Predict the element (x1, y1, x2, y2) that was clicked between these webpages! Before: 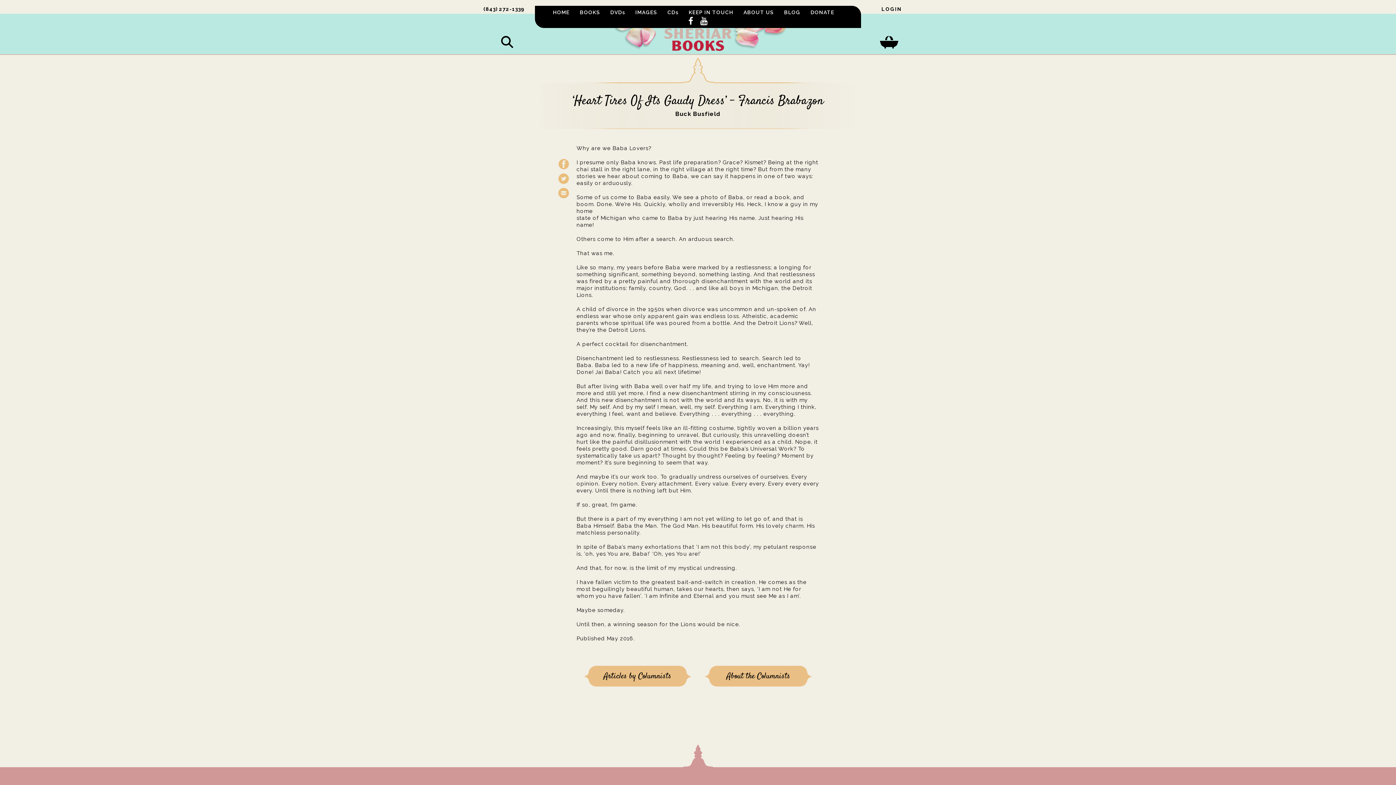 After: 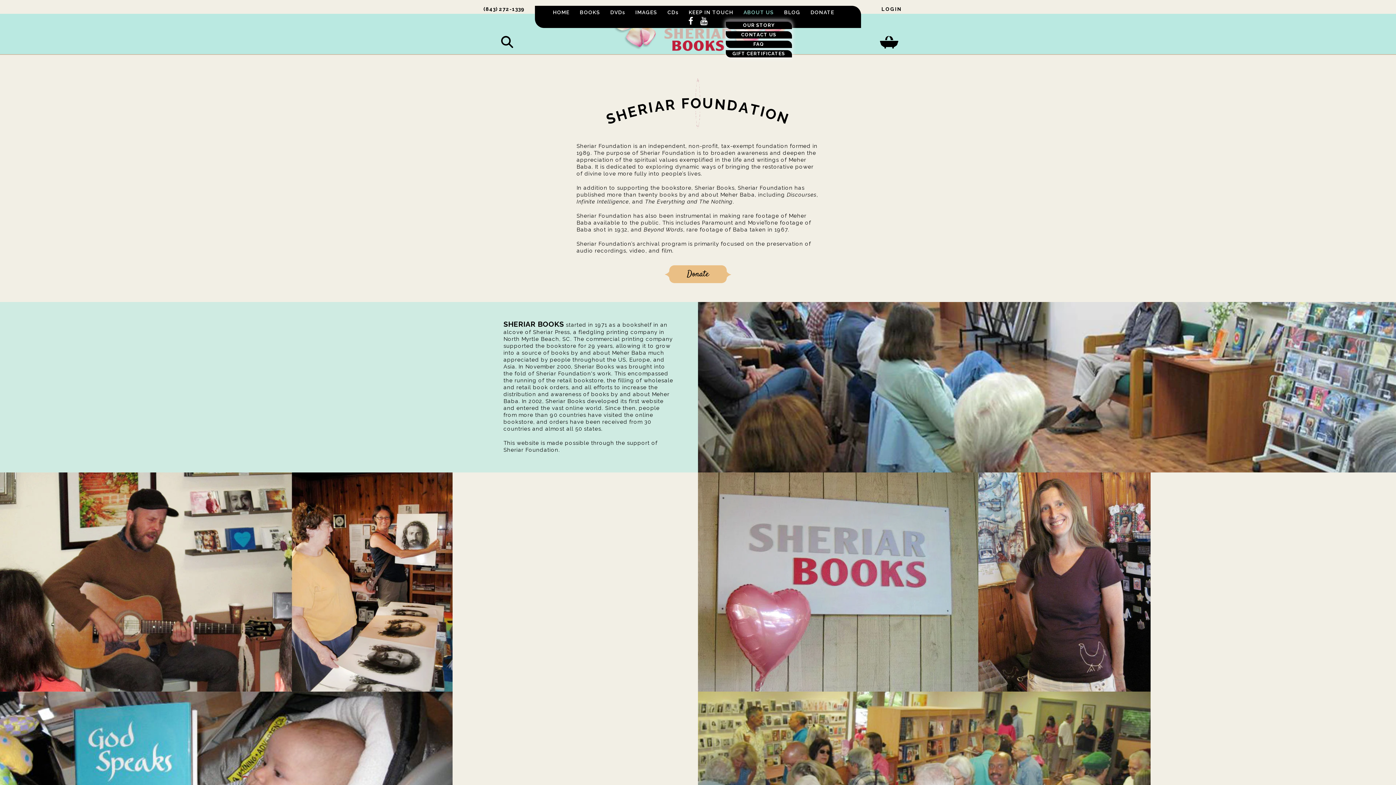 Action: label: ABOUT US bbox: (743, 9, 774, 15)